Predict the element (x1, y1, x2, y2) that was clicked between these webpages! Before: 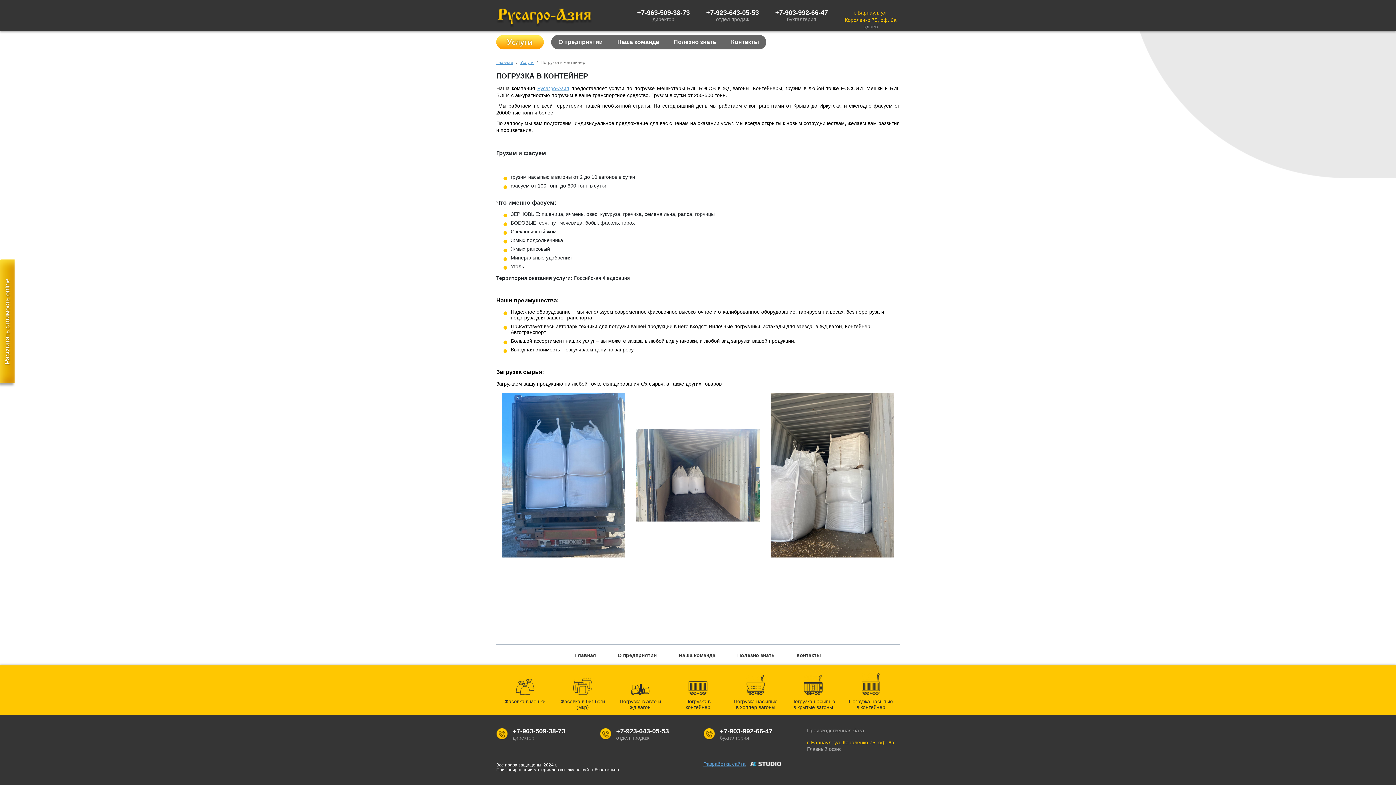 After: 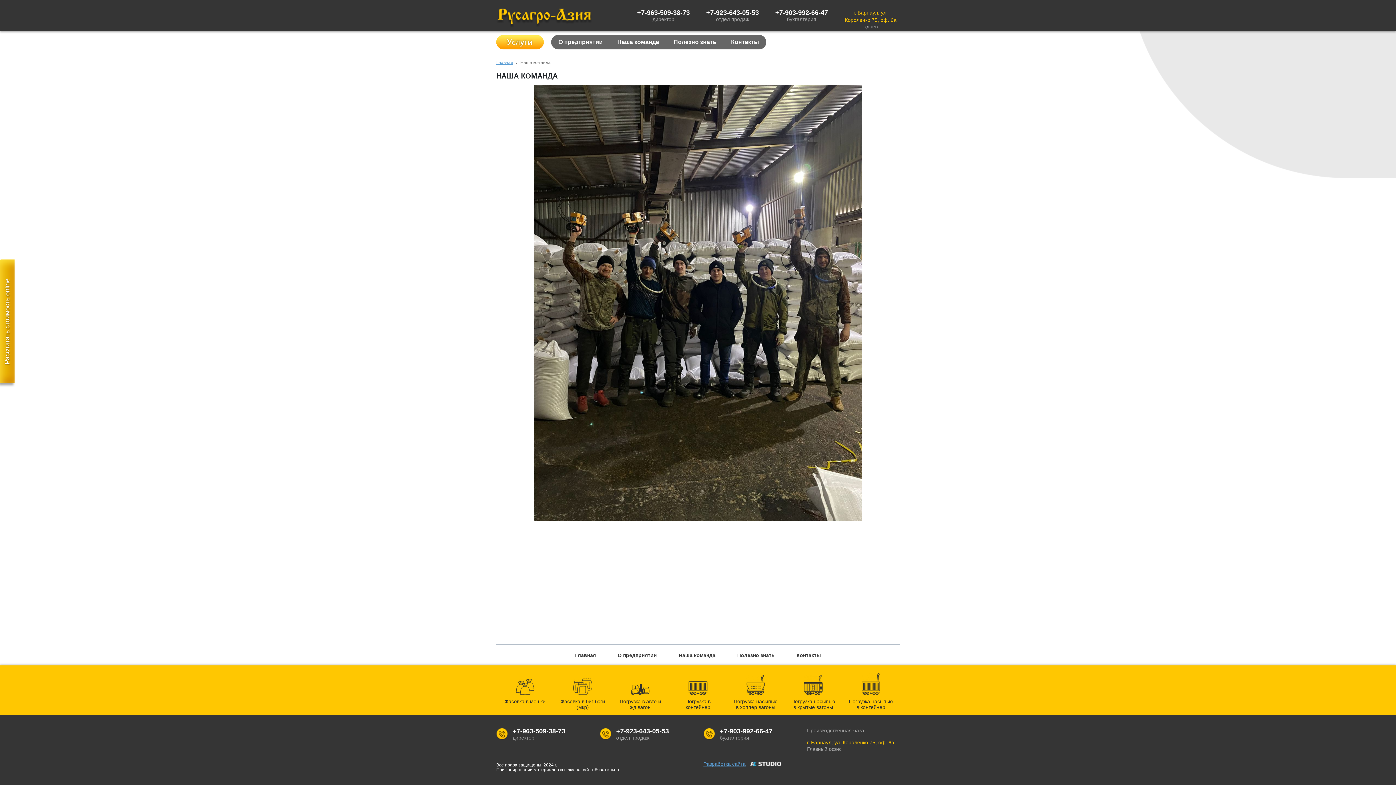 Action: label: Наша команда bbox: (677, 650, 717, 660)